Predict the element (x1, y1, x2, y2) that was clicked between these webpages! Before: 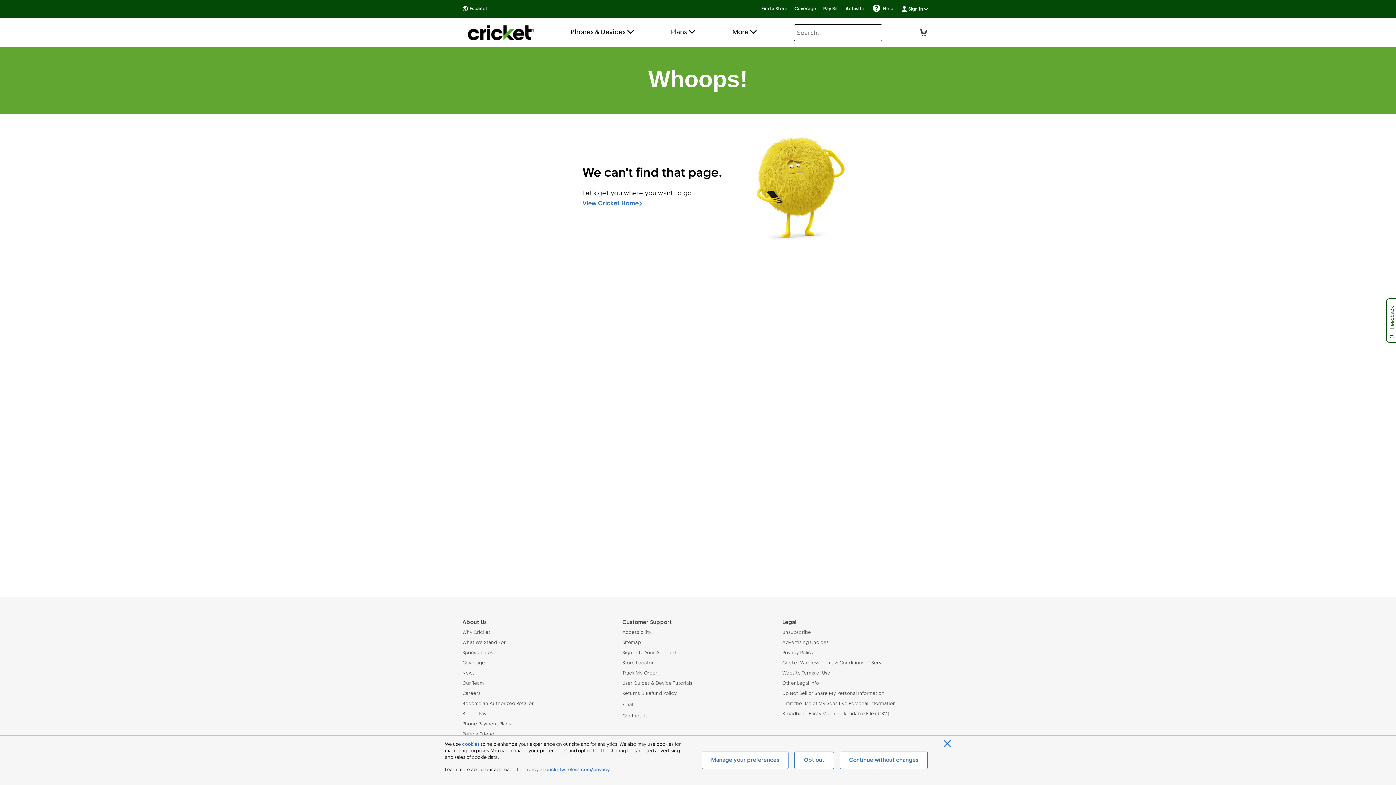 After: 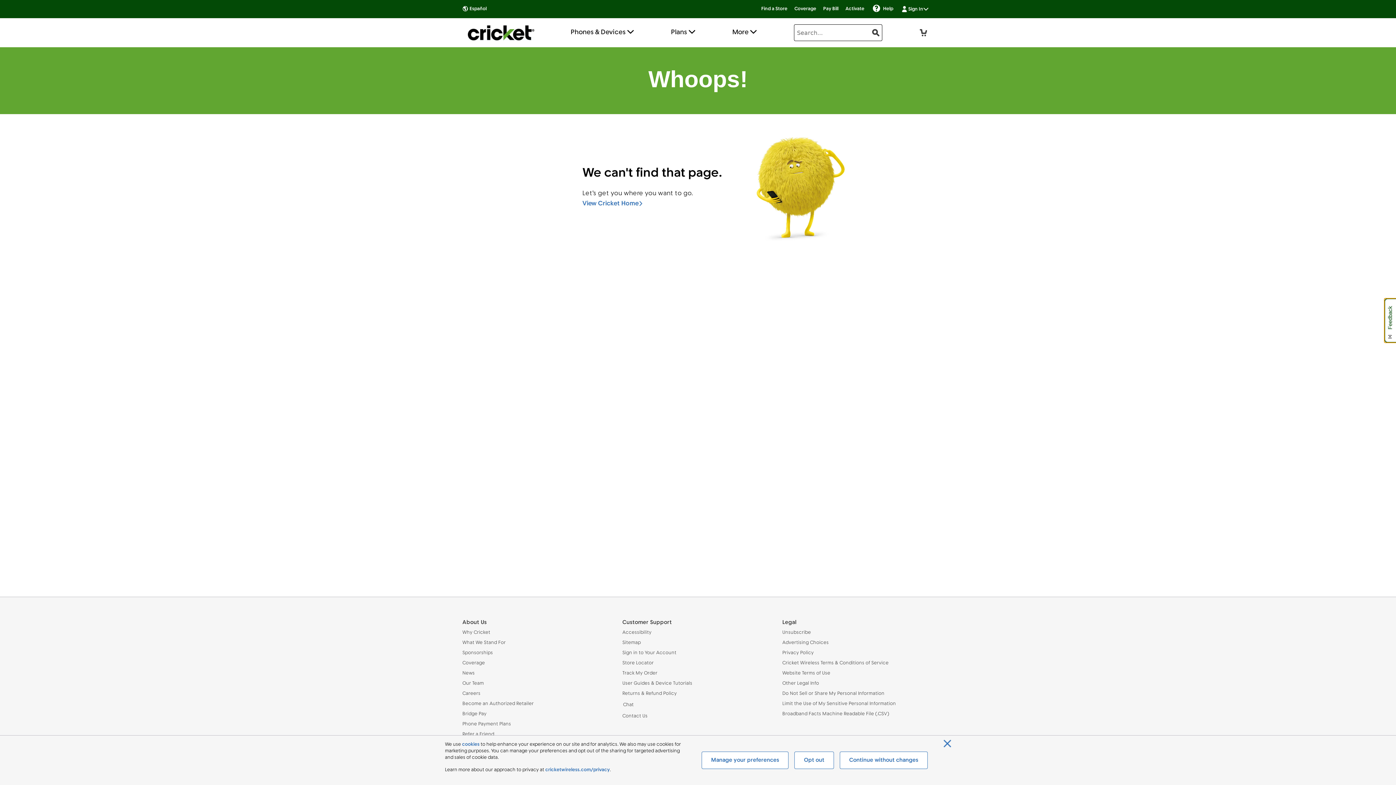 Action: label: Feedback
This will open a new window bbox: (1386, 298, 1399, 342)